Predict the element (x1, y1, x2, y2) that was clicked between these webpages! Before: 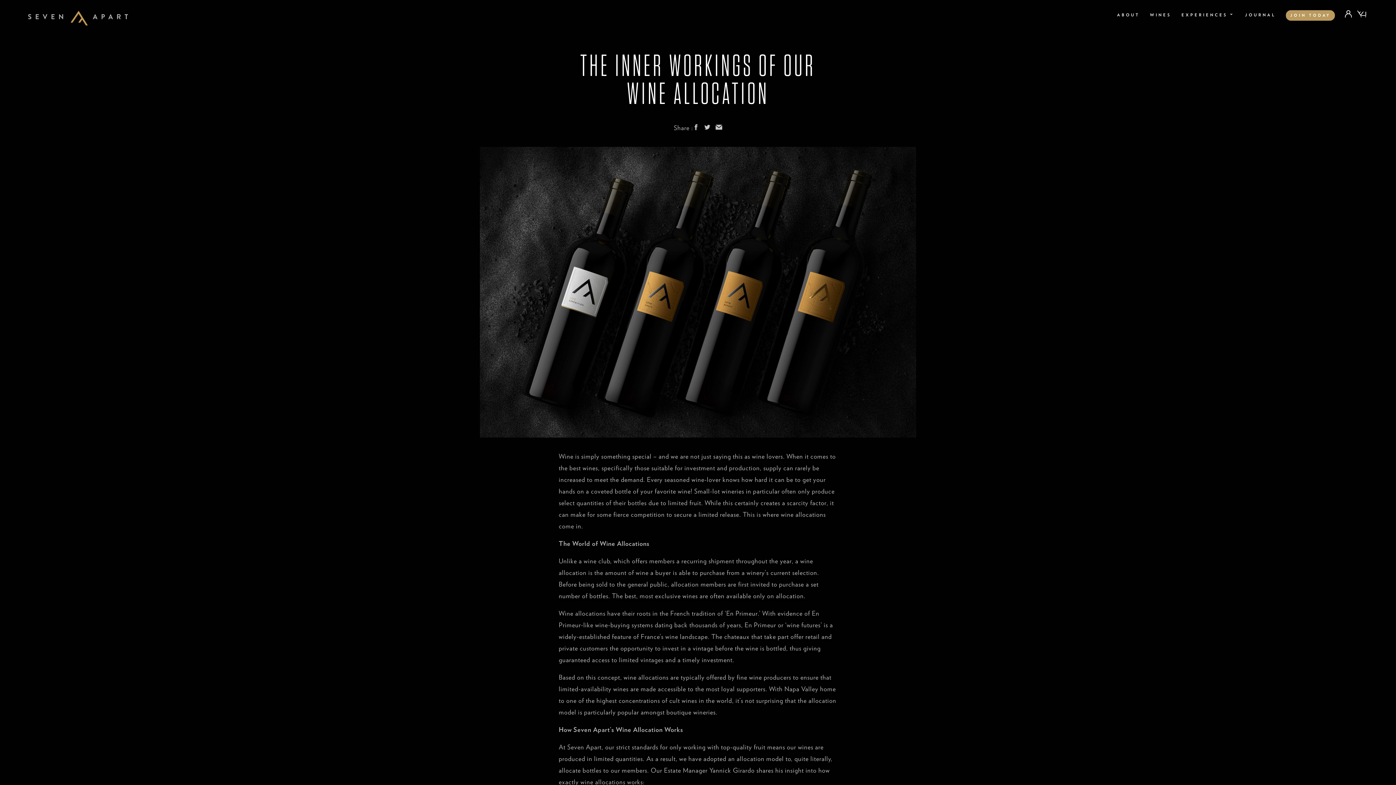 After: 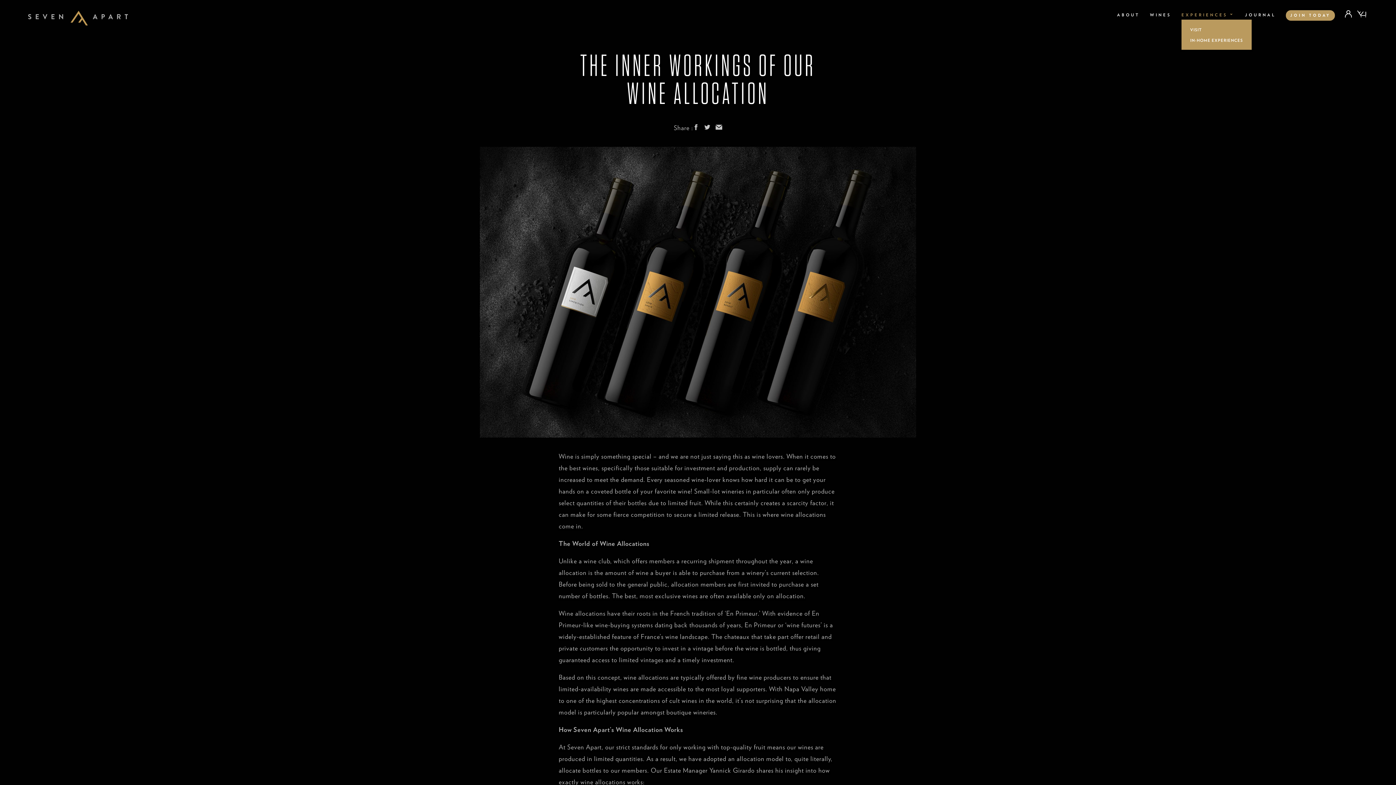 Action: bbox: (1181, 12, 1235, 17) label: EXPERIENCES